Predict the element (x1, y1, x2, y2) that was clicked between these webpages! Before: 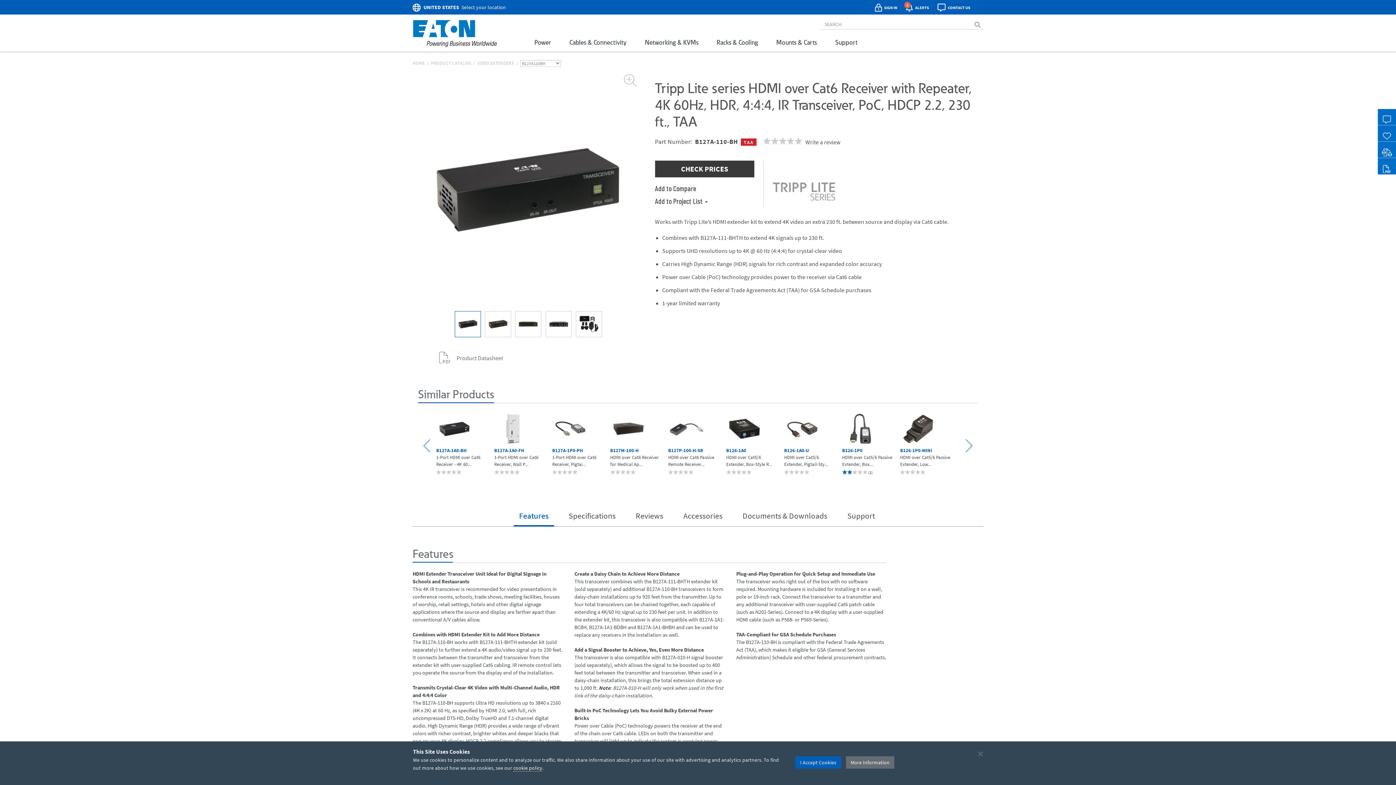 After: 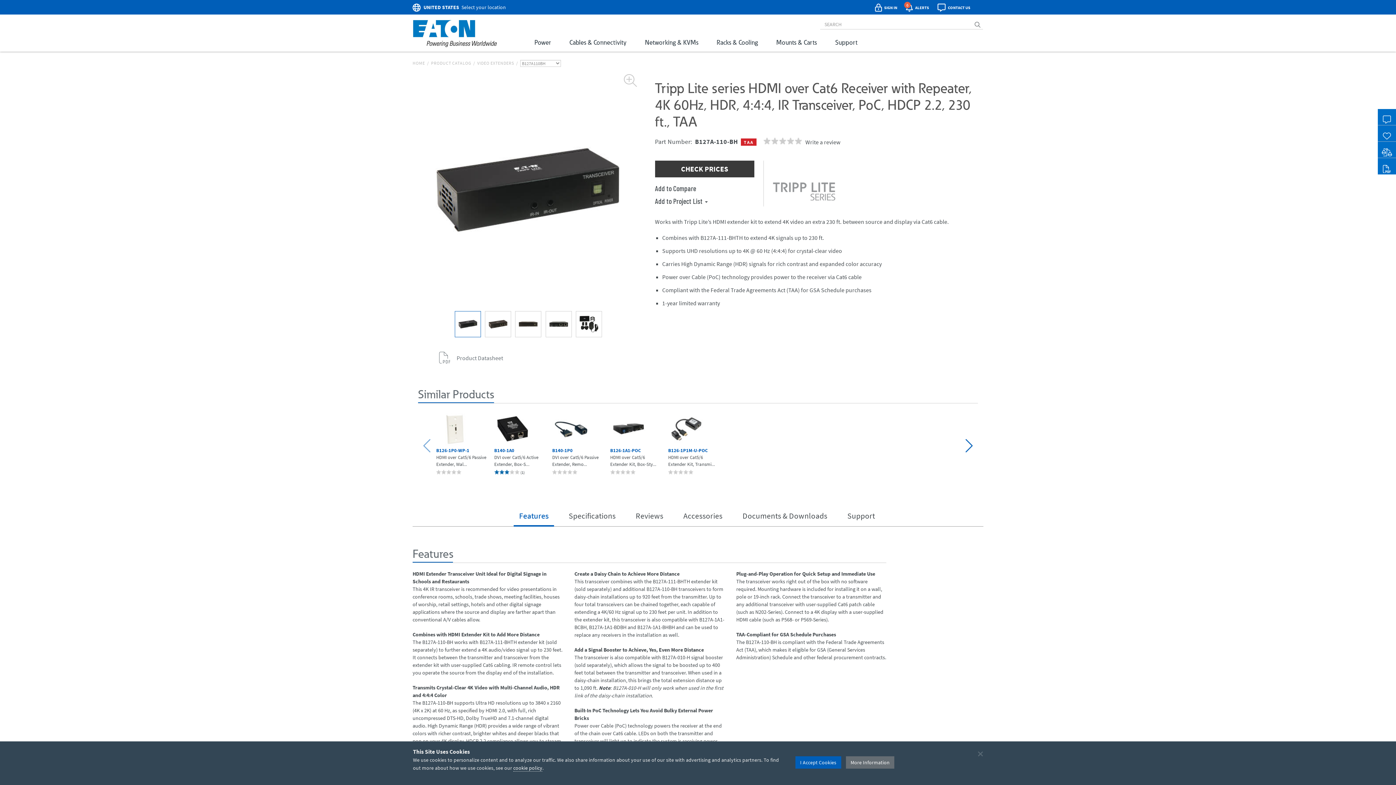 Action: bbox: (958, 396, 978, 496)